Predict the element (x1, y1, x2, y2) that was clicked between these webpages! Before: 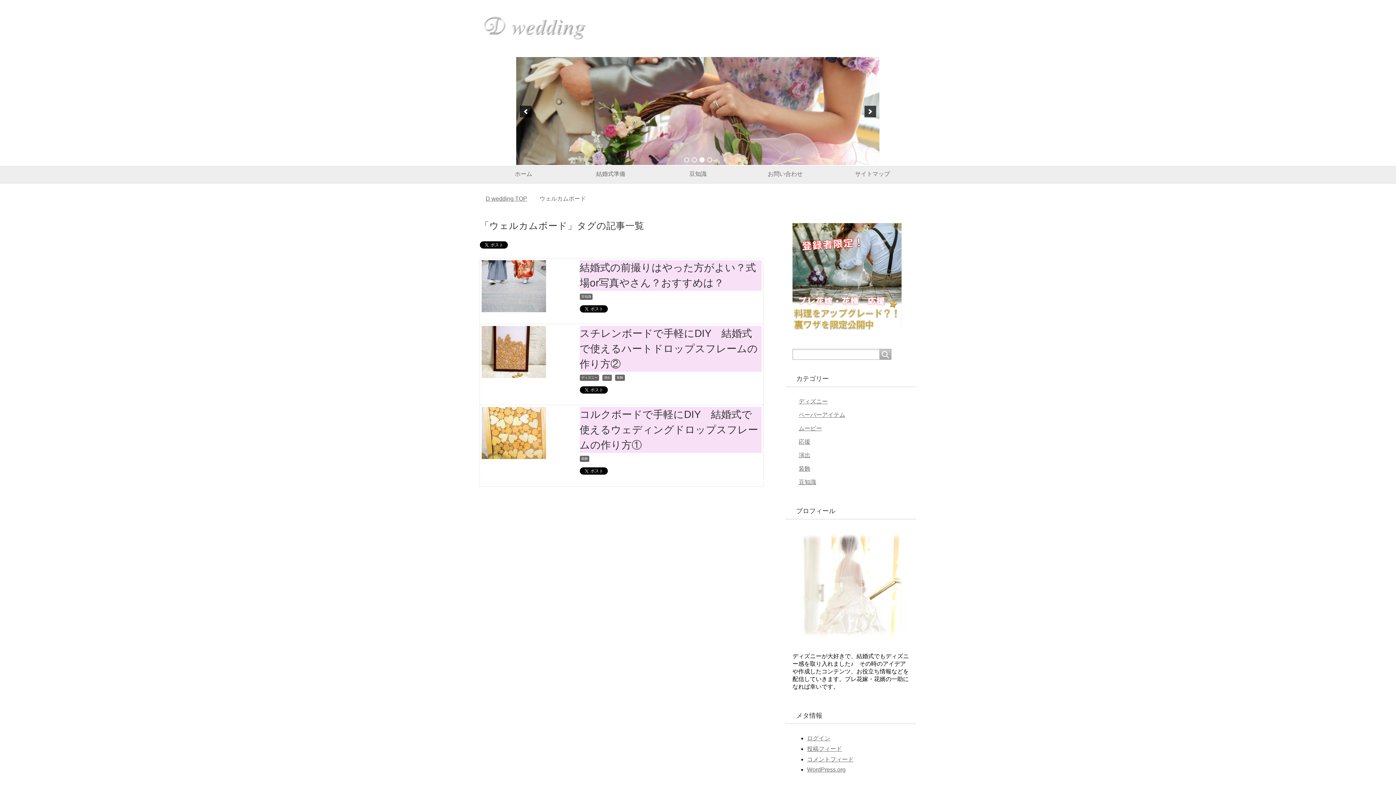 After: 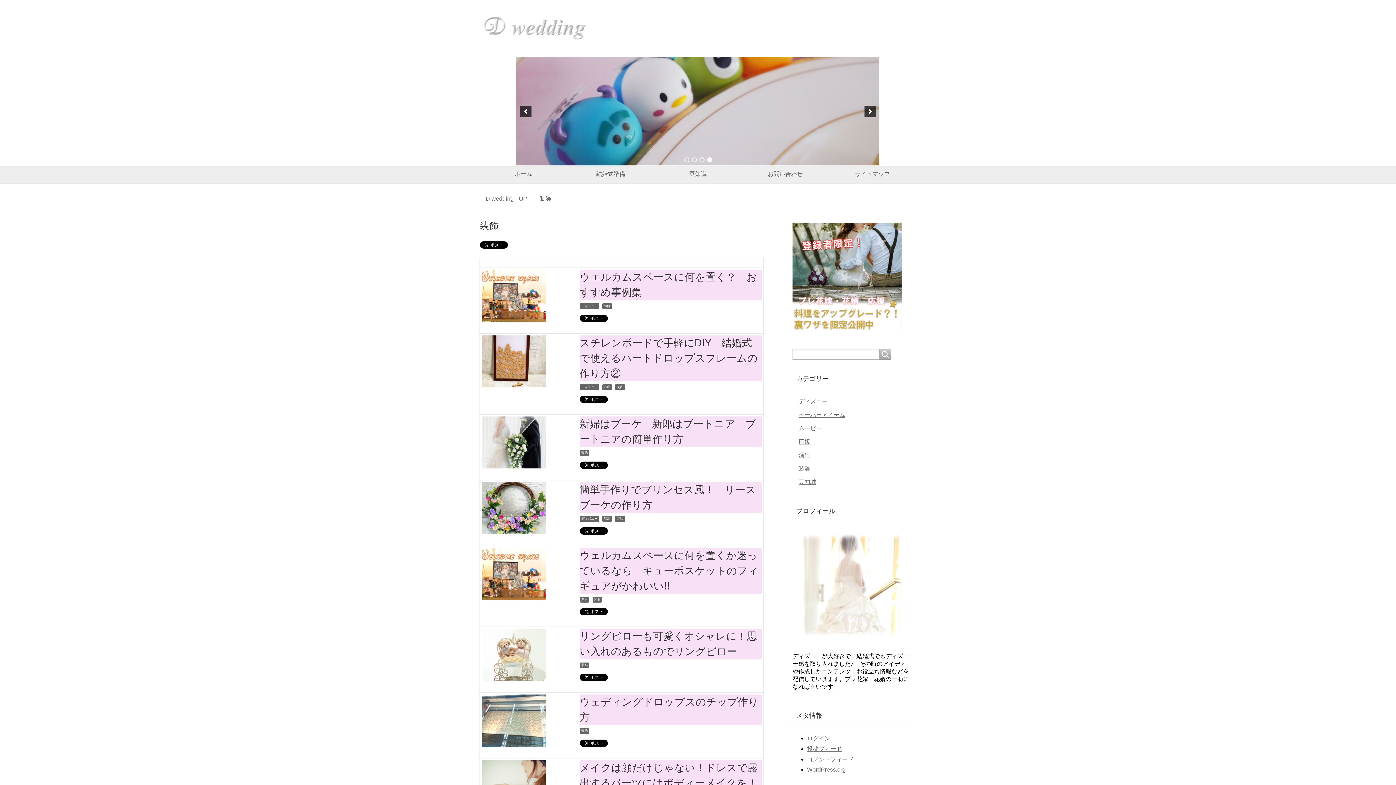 Action: label: 装飾 bbox: (579, 455, 589, 462)